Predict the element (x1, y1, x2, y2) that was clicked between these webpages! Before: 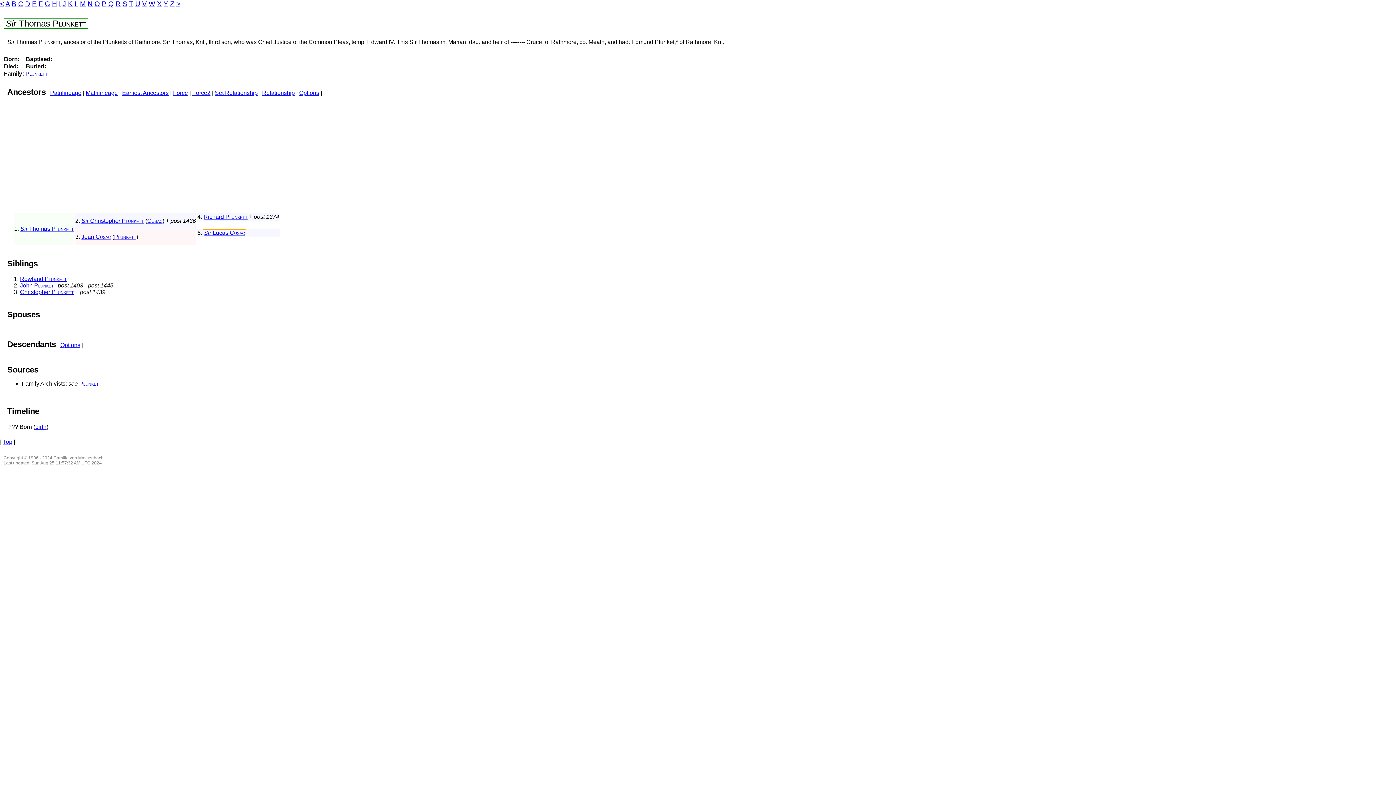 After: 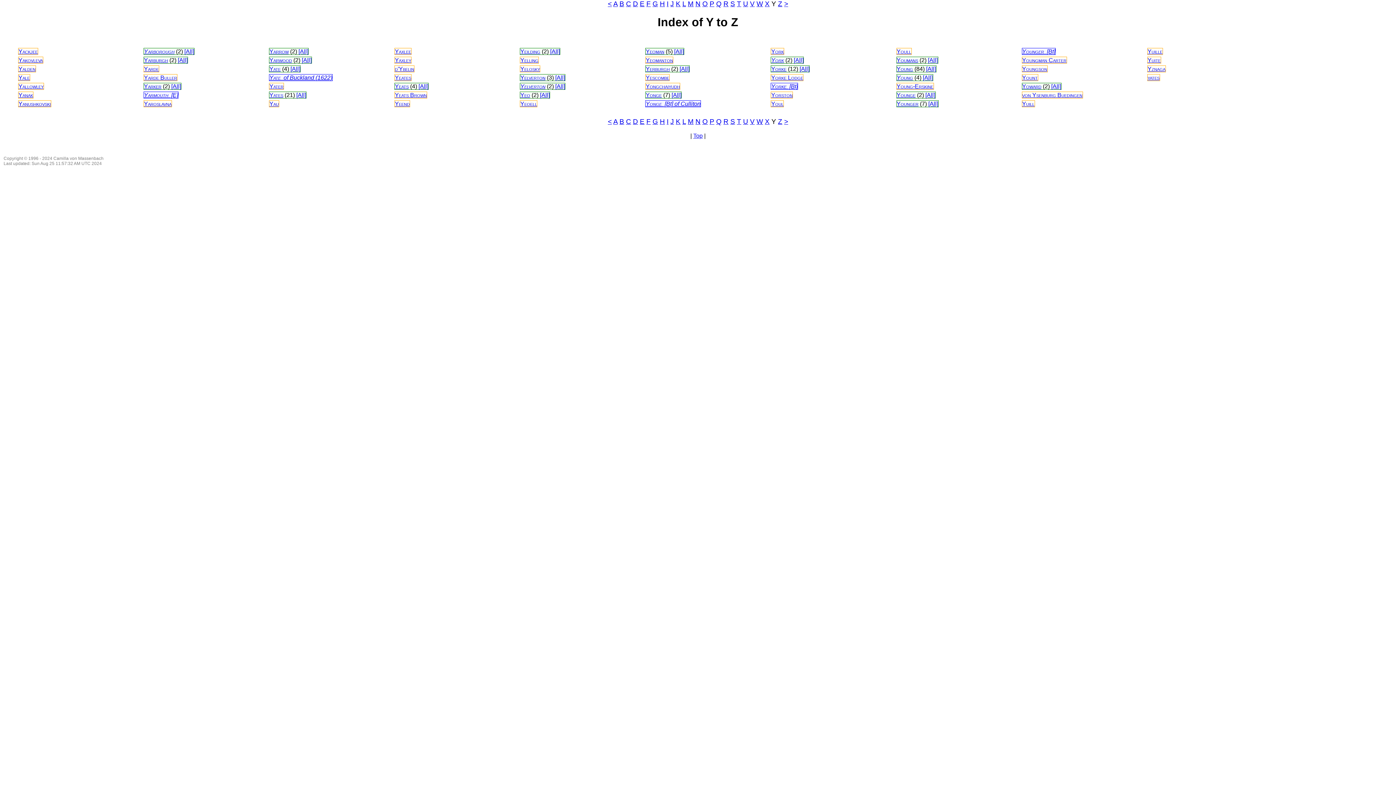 Action: label: Y bbox: (163, 0, 168, 7)